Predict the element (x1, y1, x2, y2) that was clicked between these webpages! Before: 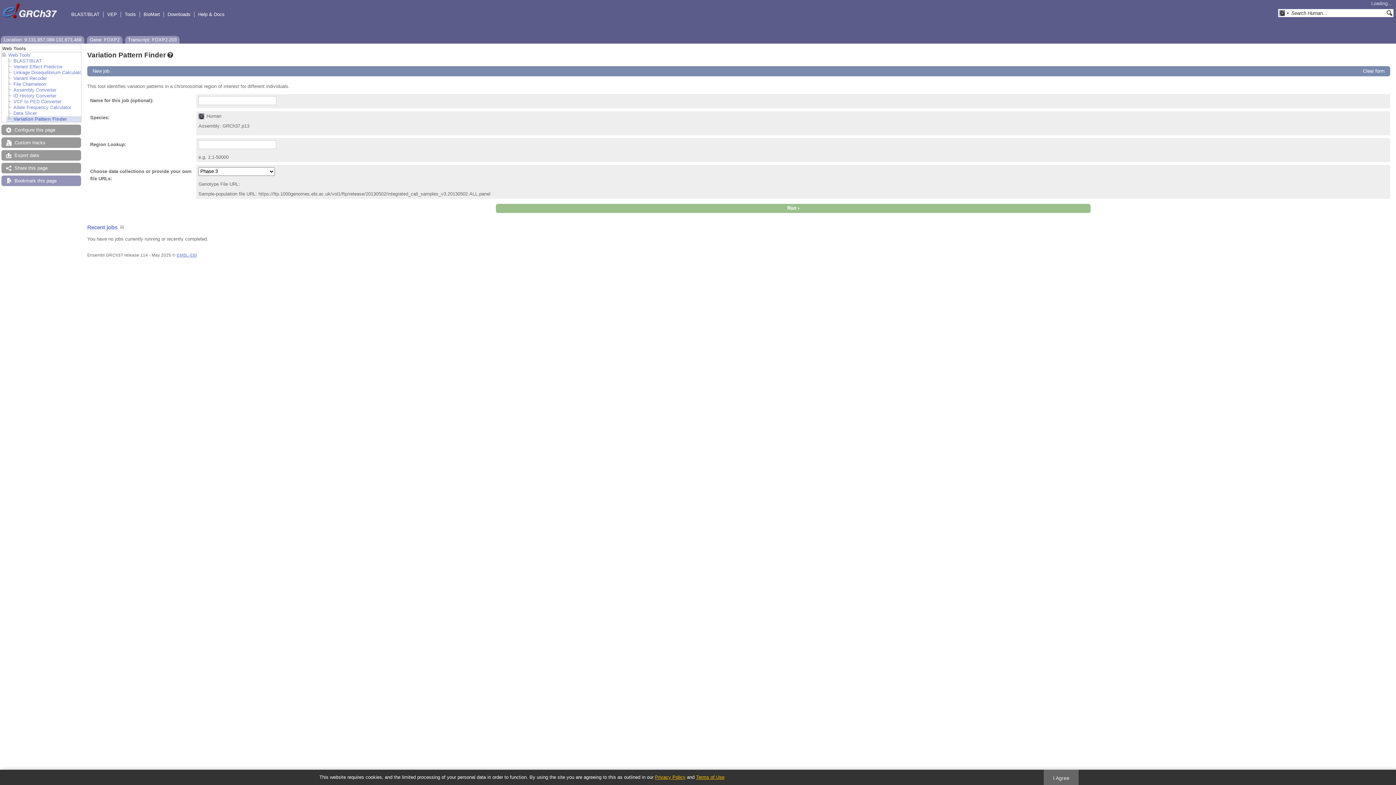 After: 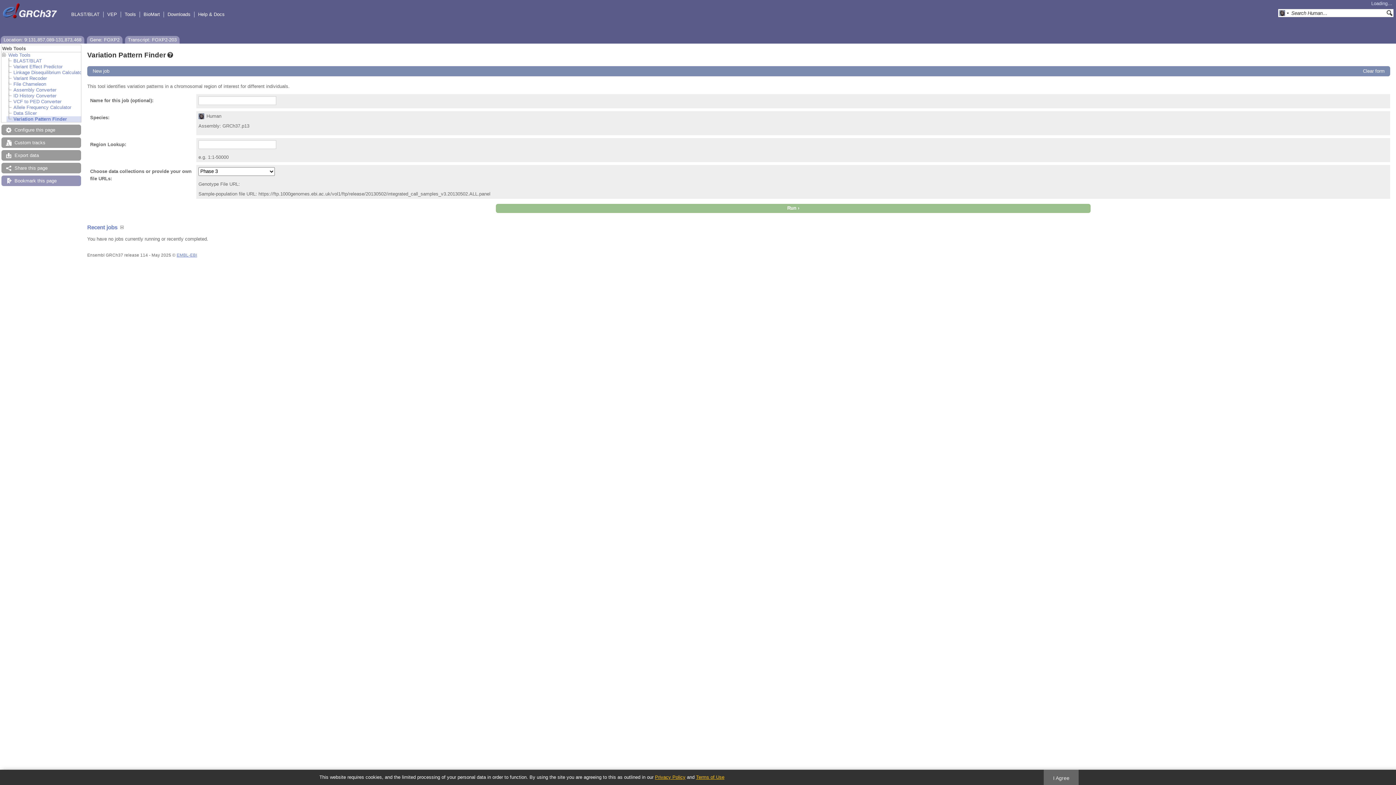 Action: bbox: (13, 116, 66, 121) label: Variation Pattern Finder